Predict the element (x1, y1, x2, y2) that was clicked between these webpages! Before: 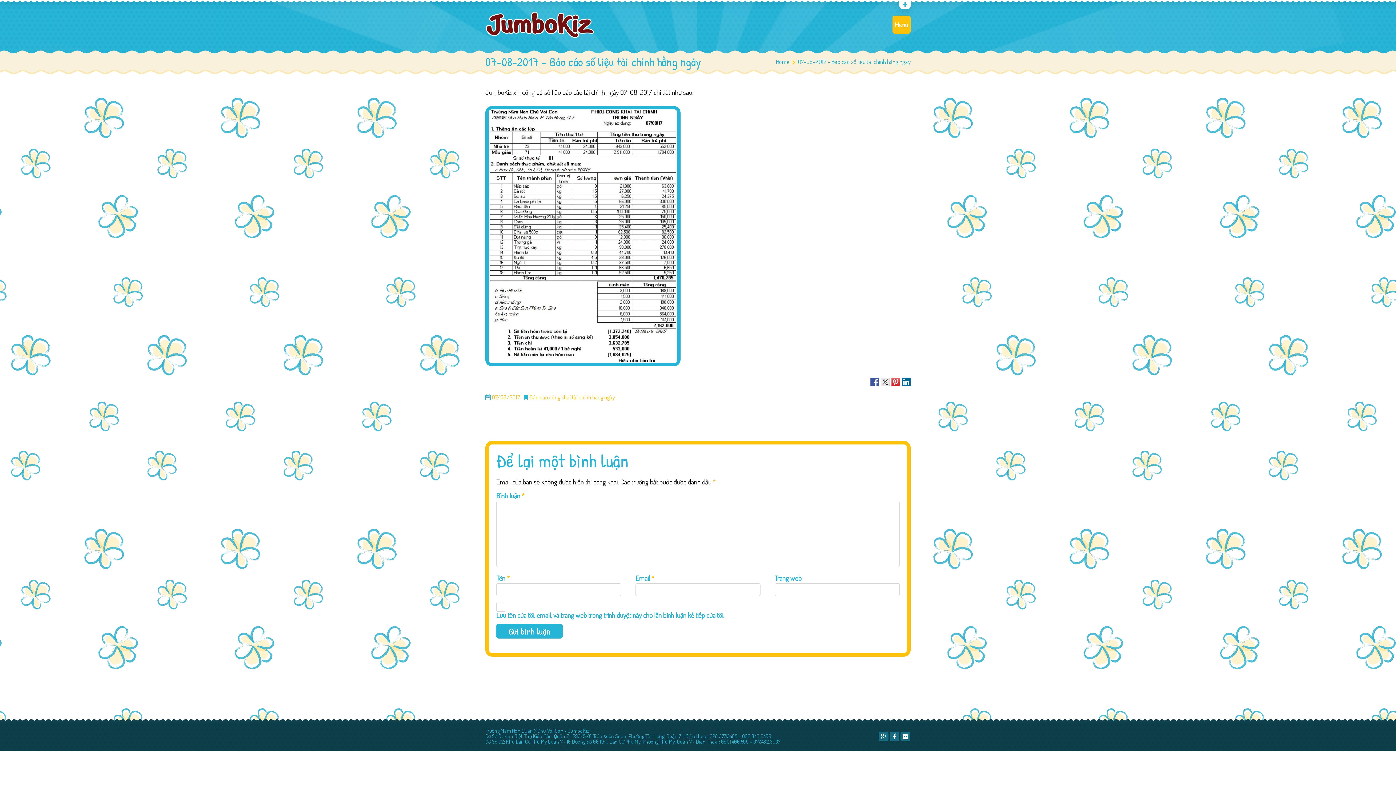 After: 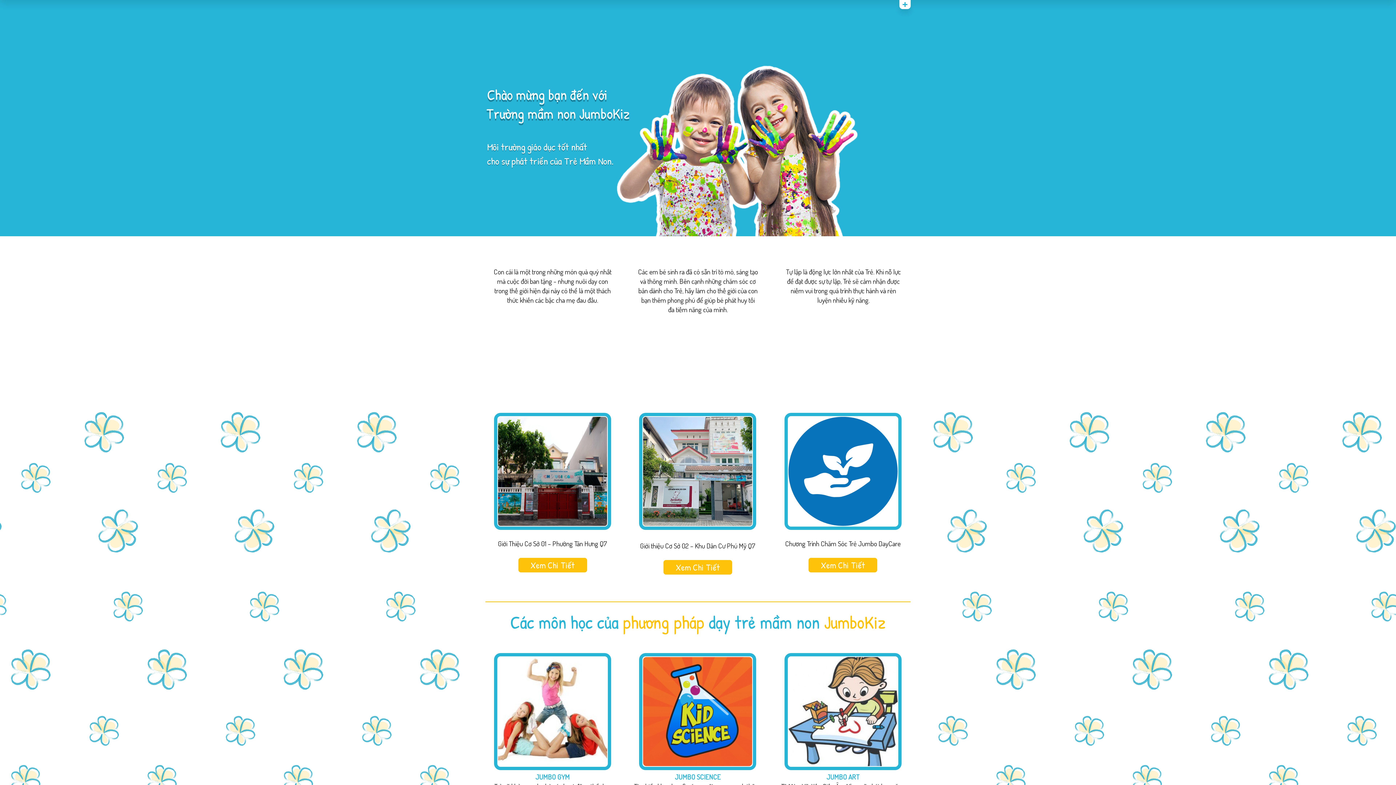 Action: bbox: (485, 10, 594, 38)